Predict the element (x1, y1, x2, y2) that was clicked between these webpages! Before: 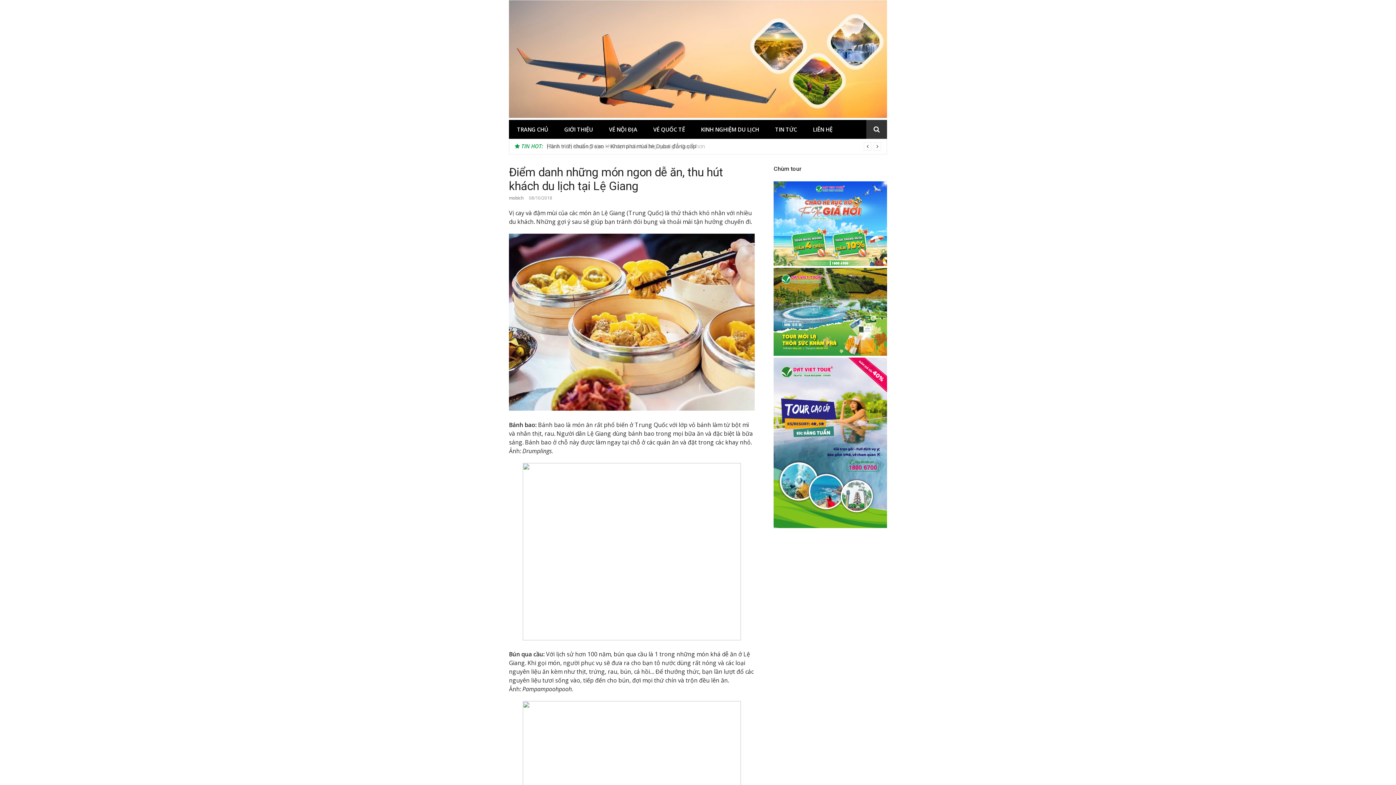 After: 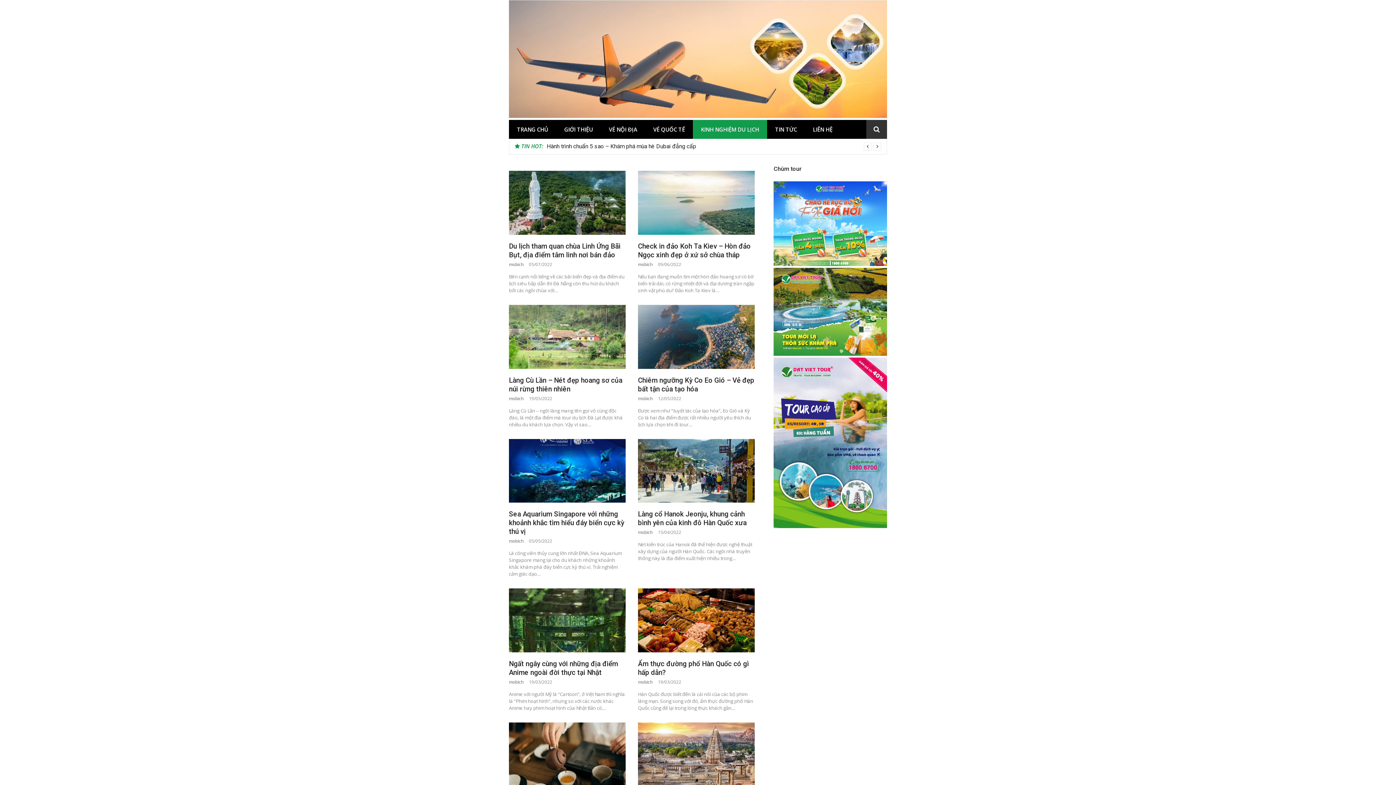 Action: bbox: (693, 120, 767, 138) label: KINH NGHIỆM DU LỊCH